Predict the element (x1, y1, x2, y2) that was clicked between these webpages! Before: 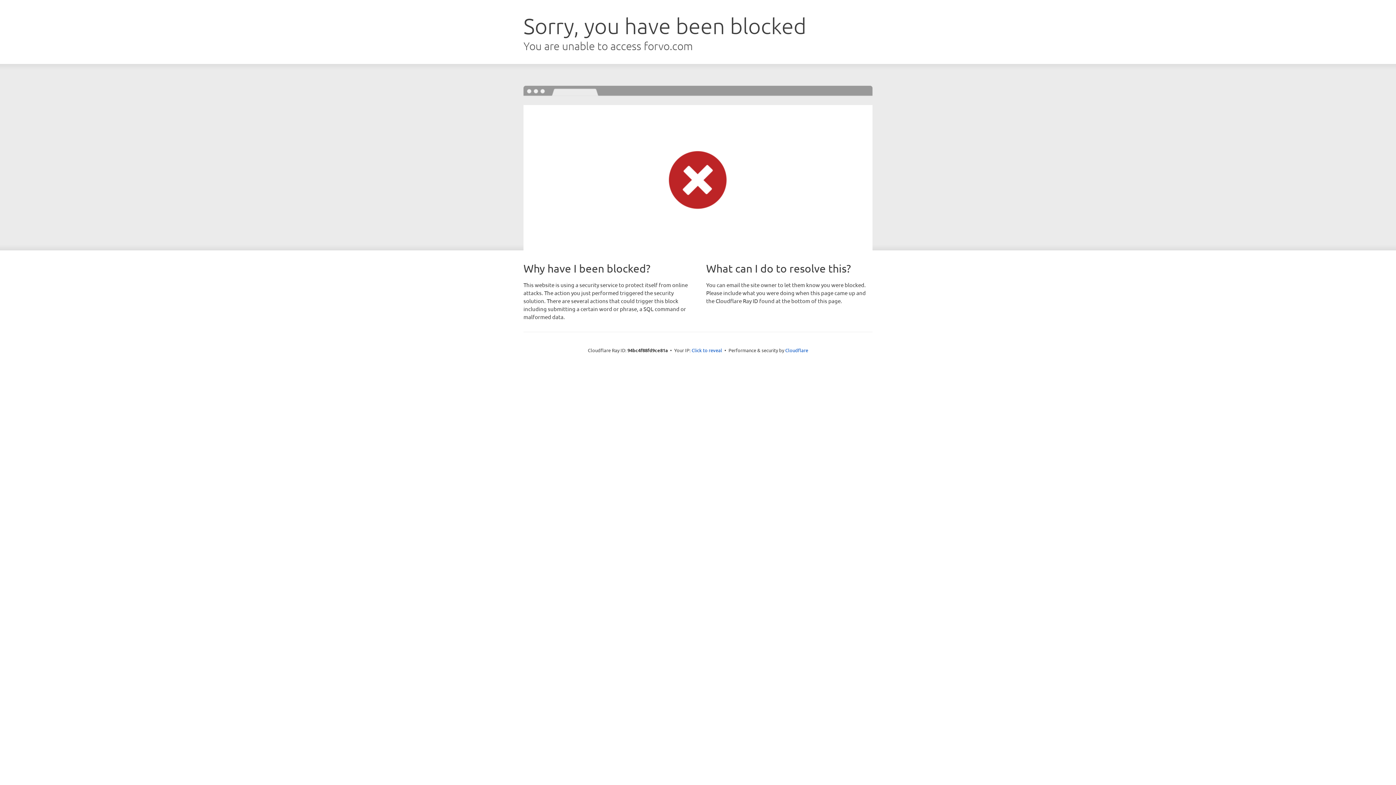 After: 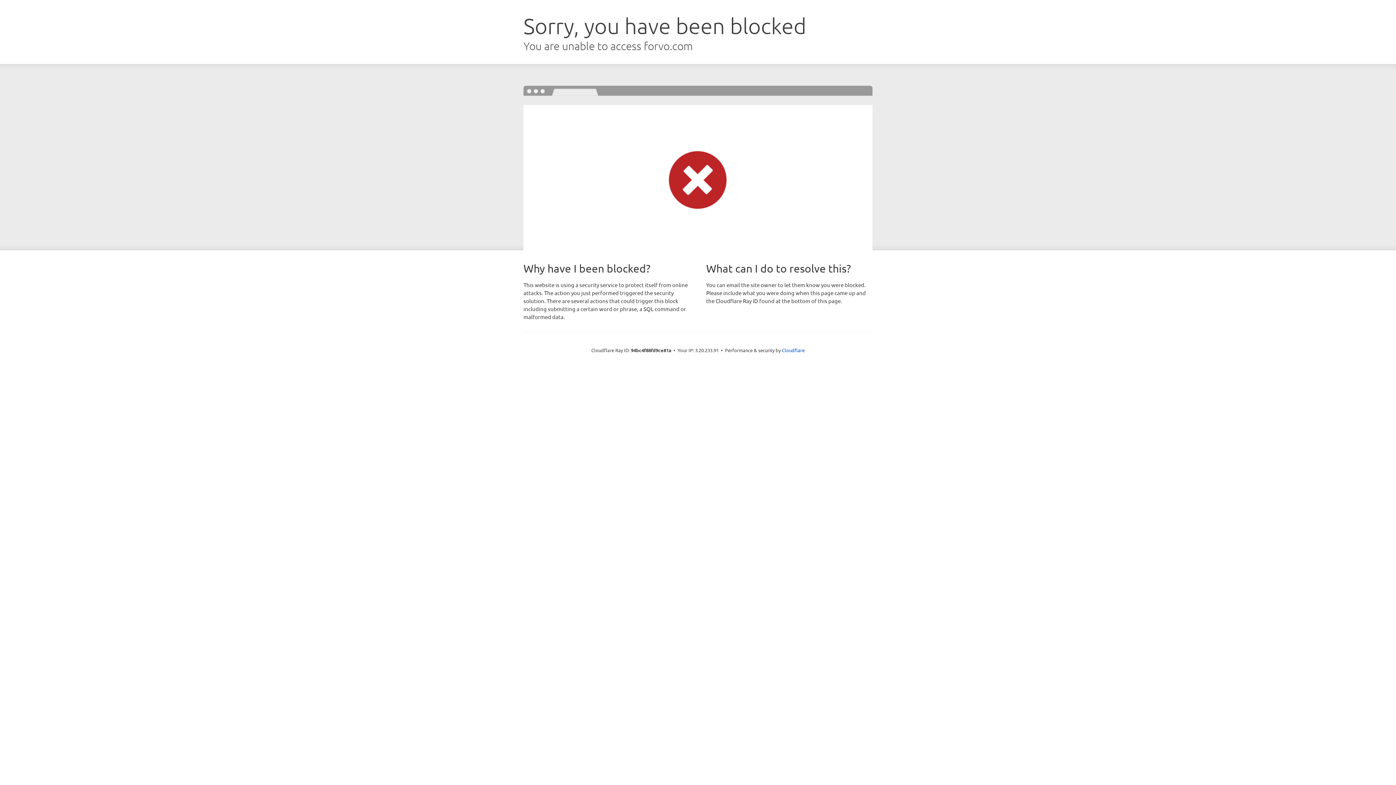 Action: label: Click to reveal bbox: (691, 346, 722, 353)